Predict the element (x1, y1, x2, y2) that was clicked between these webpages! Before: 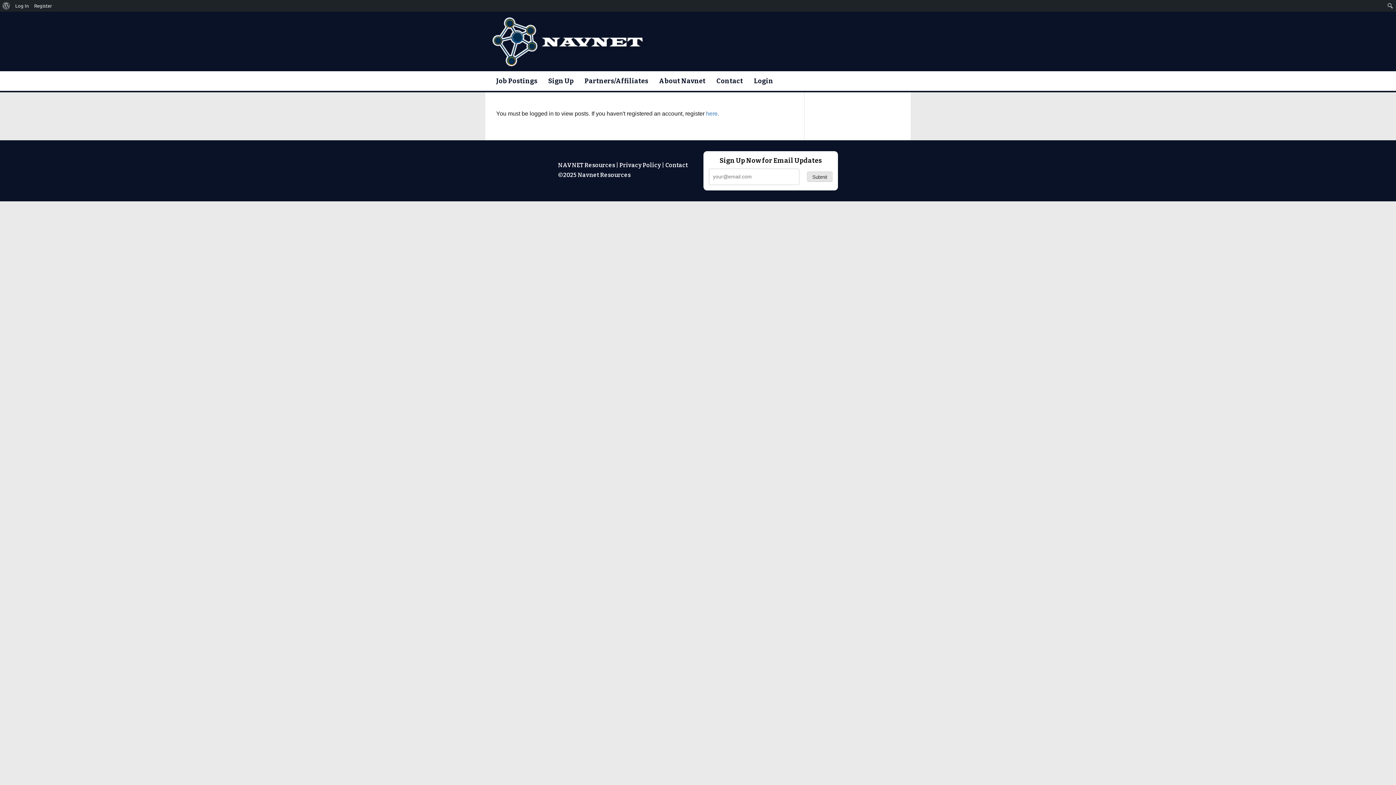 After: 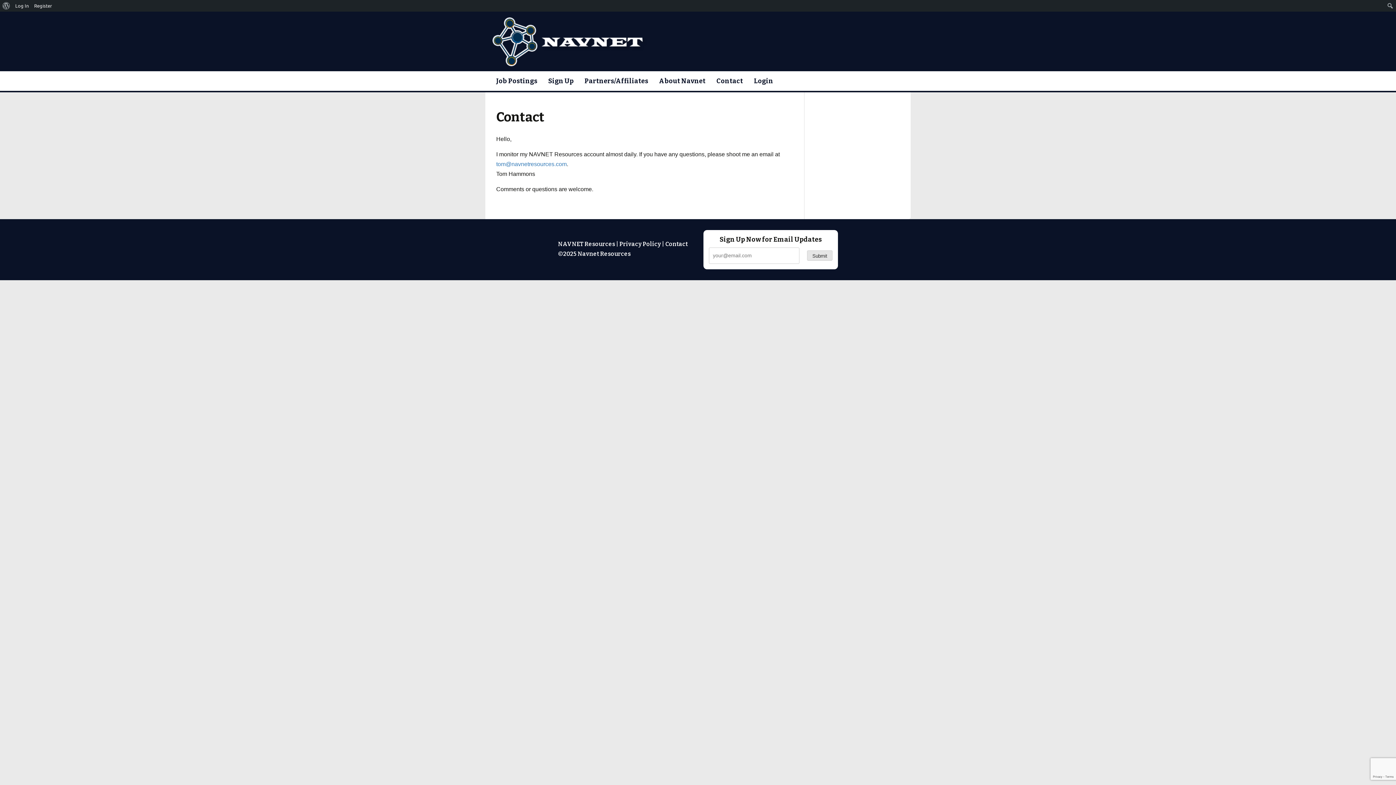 Action: bbox: (665, 161, 688, 168) label: Contact